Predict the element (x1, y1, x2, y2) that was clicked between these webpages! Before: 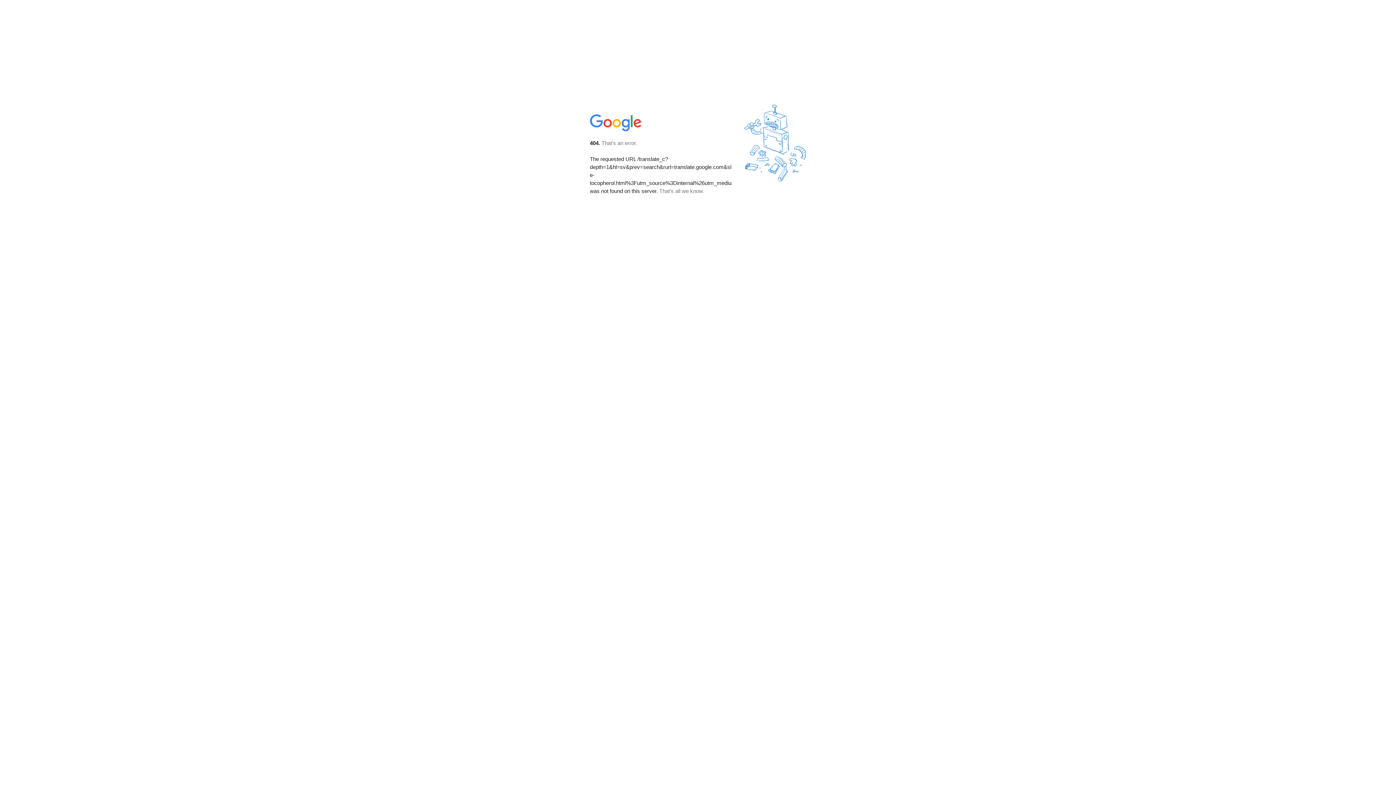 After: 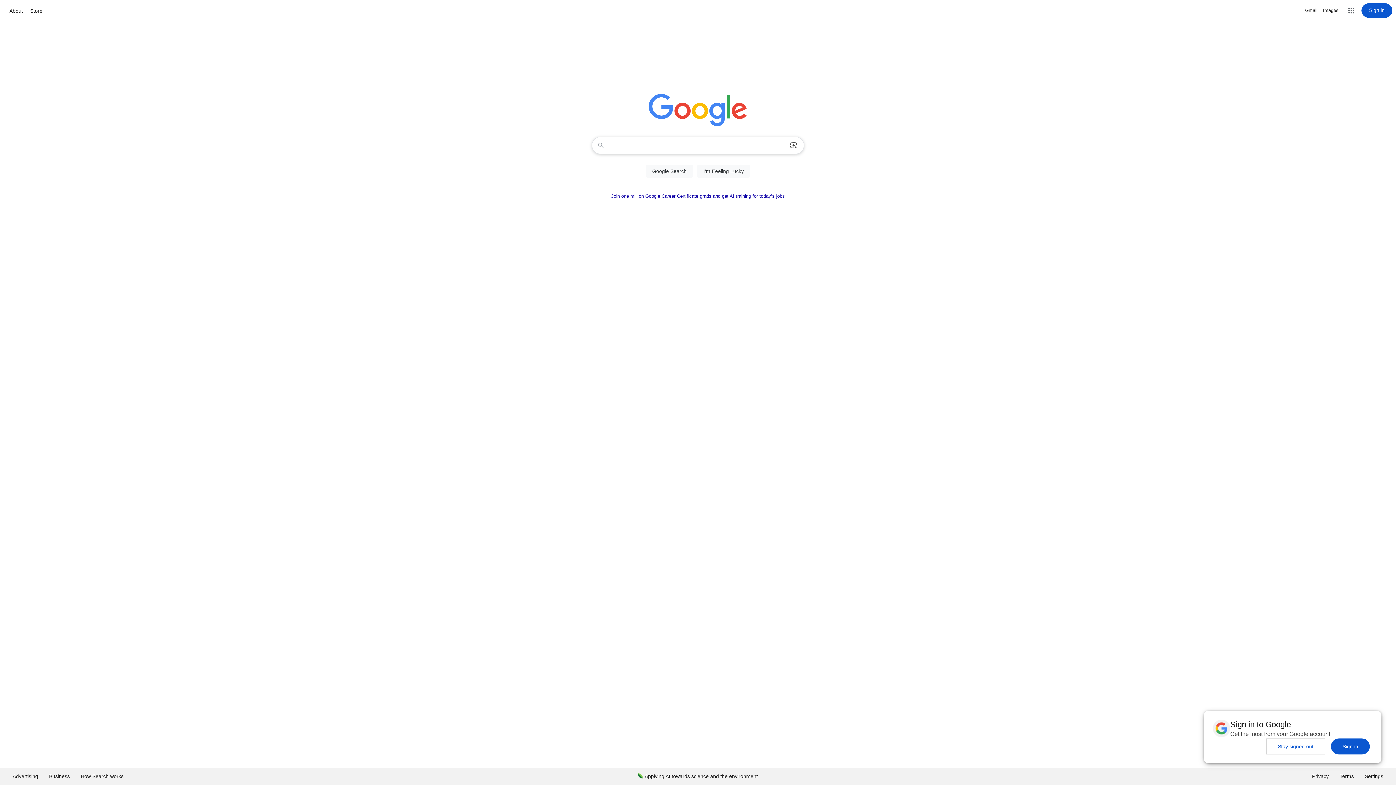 Action: bbox: (590, 127, 642, 134)